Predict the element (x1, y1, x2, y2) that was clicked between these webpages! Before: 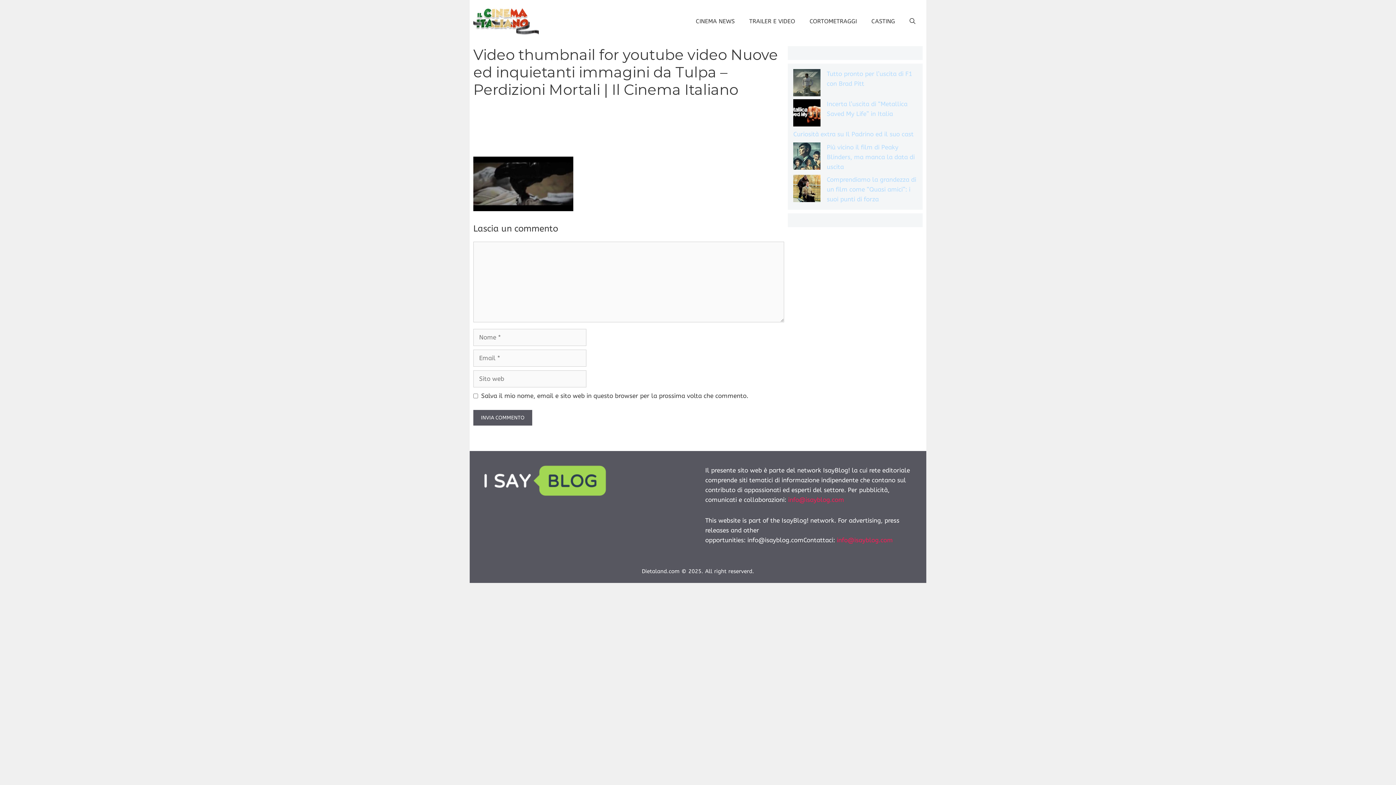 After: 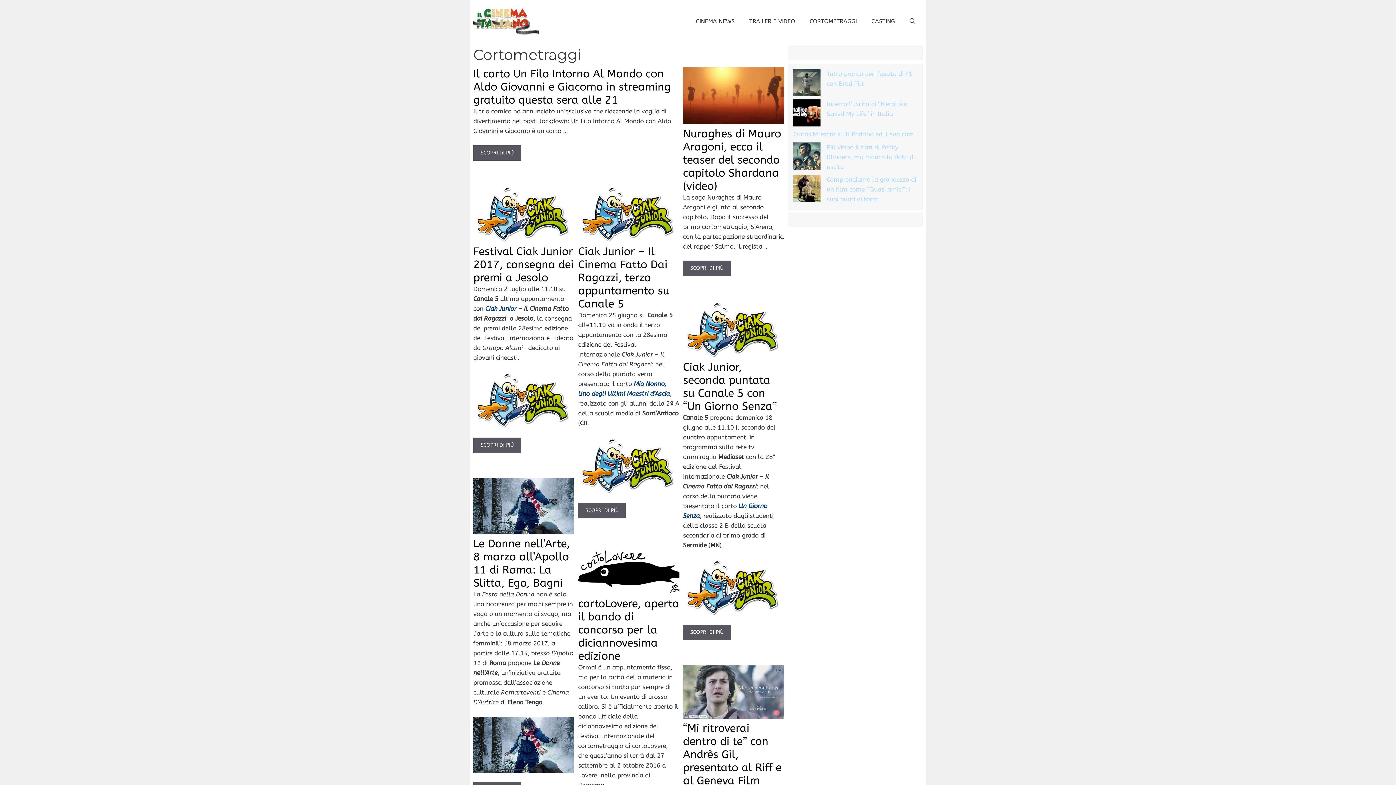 Action: bbox: (802, 12, 864, 30) label: CORTOMETRAGGI